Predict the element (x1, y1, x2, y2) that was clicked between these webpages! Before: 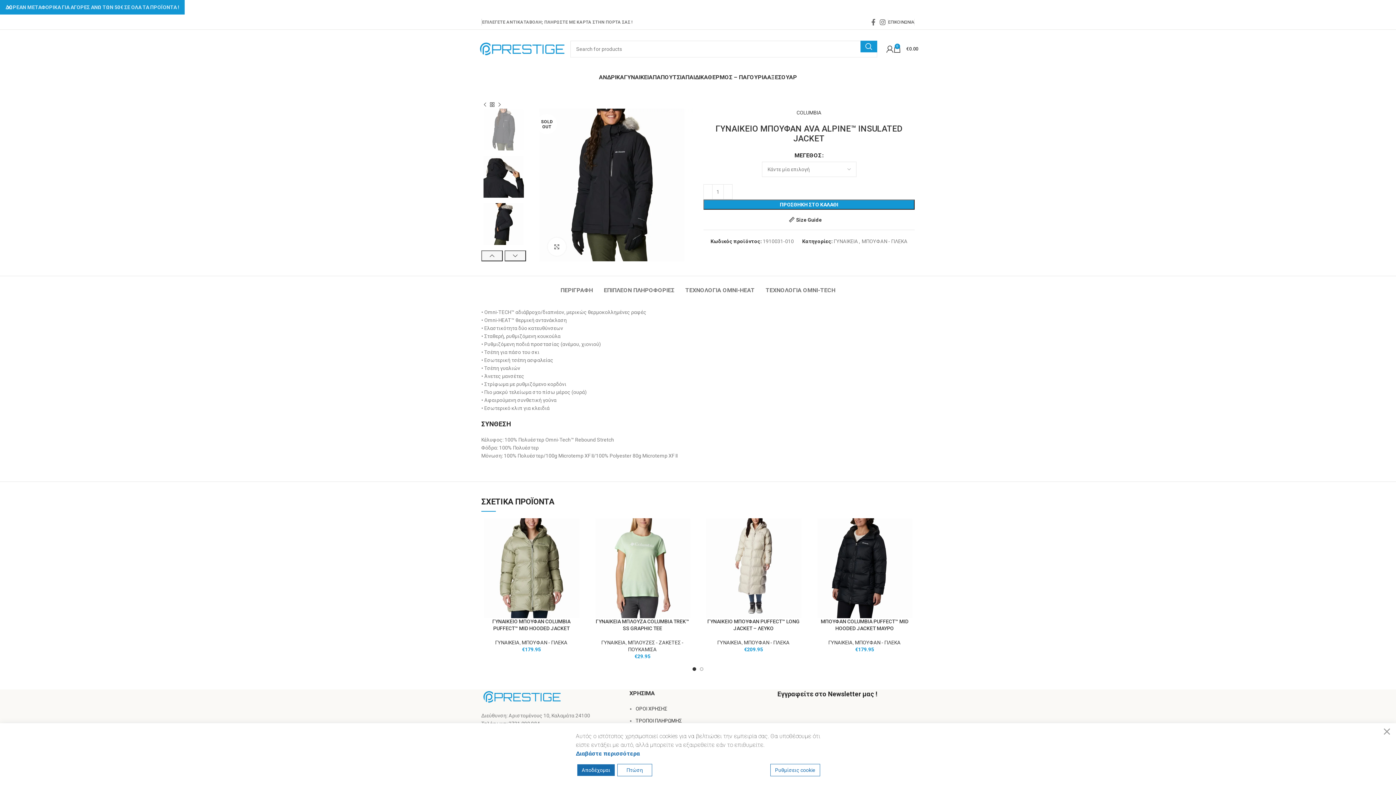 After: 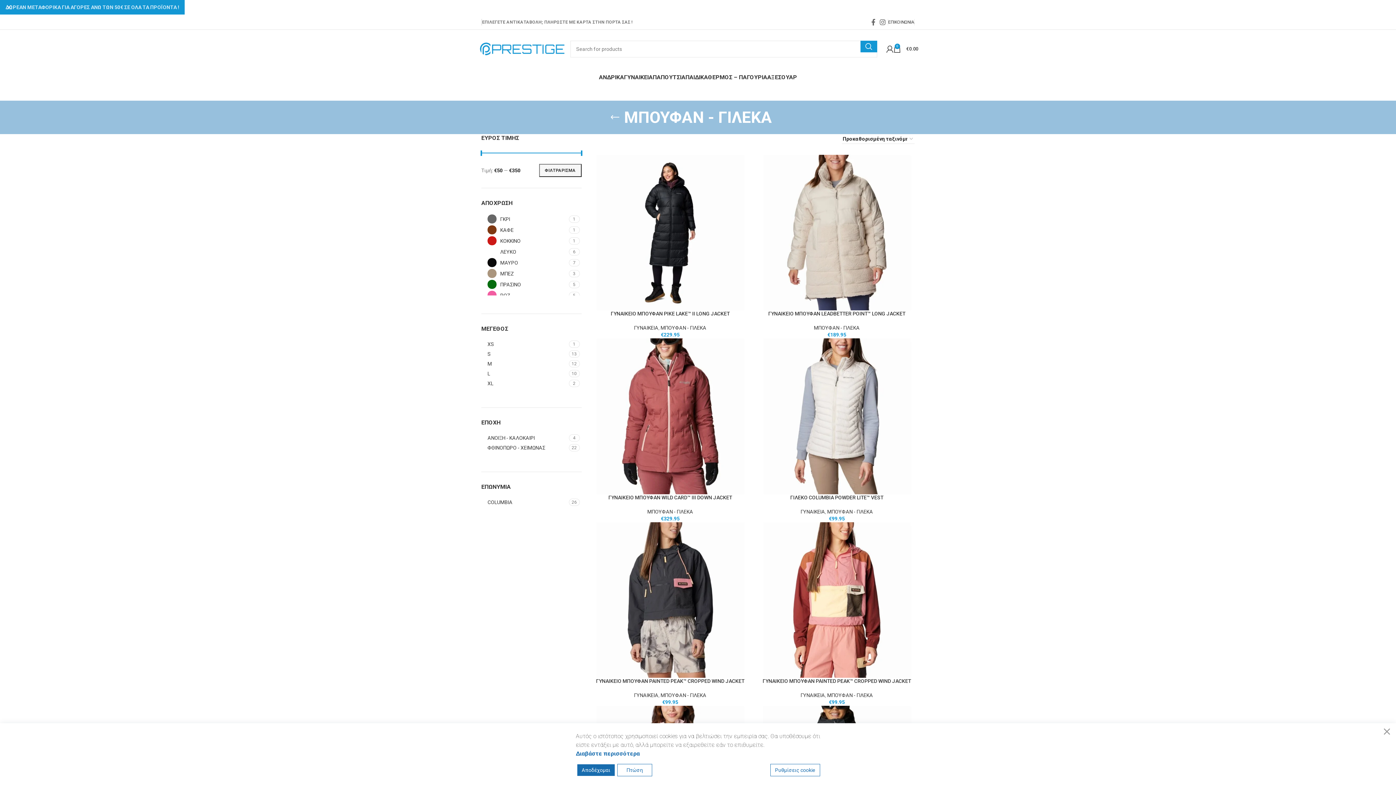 Action: label: ΜΠΟΥΦΑΝ - ΓΙΛΕΚΑ bbox: (744, 640, 789, 645)